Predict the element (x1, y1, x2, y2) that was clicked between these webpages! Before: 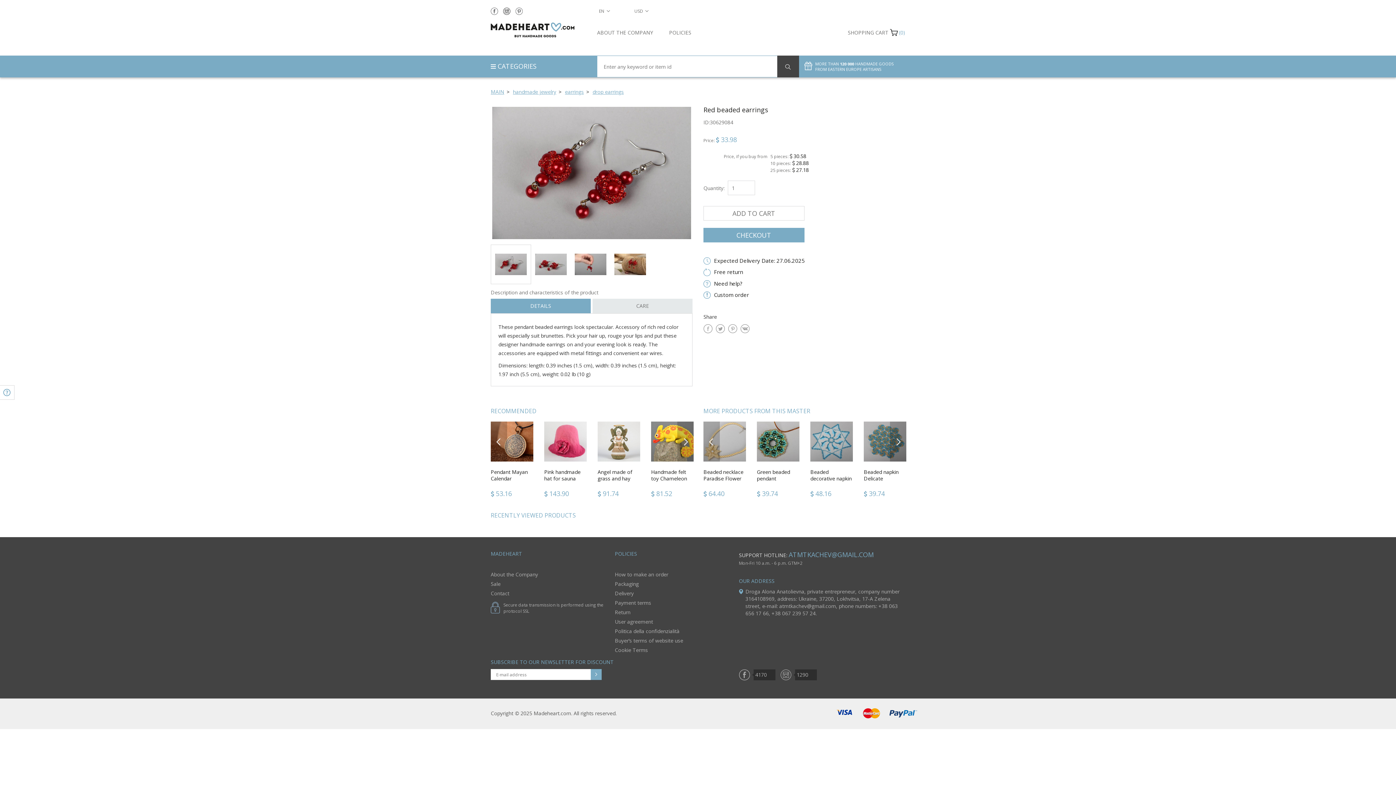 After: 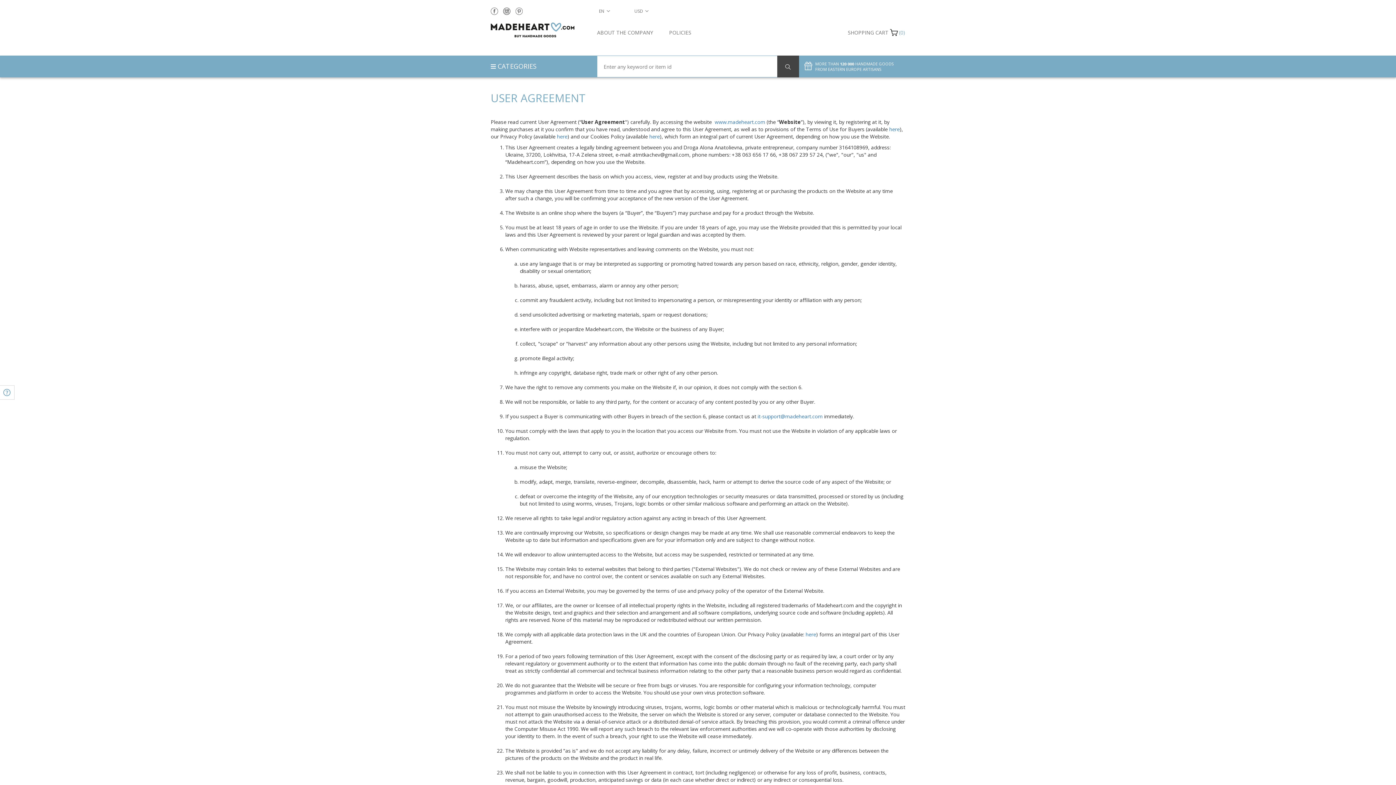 Action: bbox: (615, 618, 653, 625) label: User agreement